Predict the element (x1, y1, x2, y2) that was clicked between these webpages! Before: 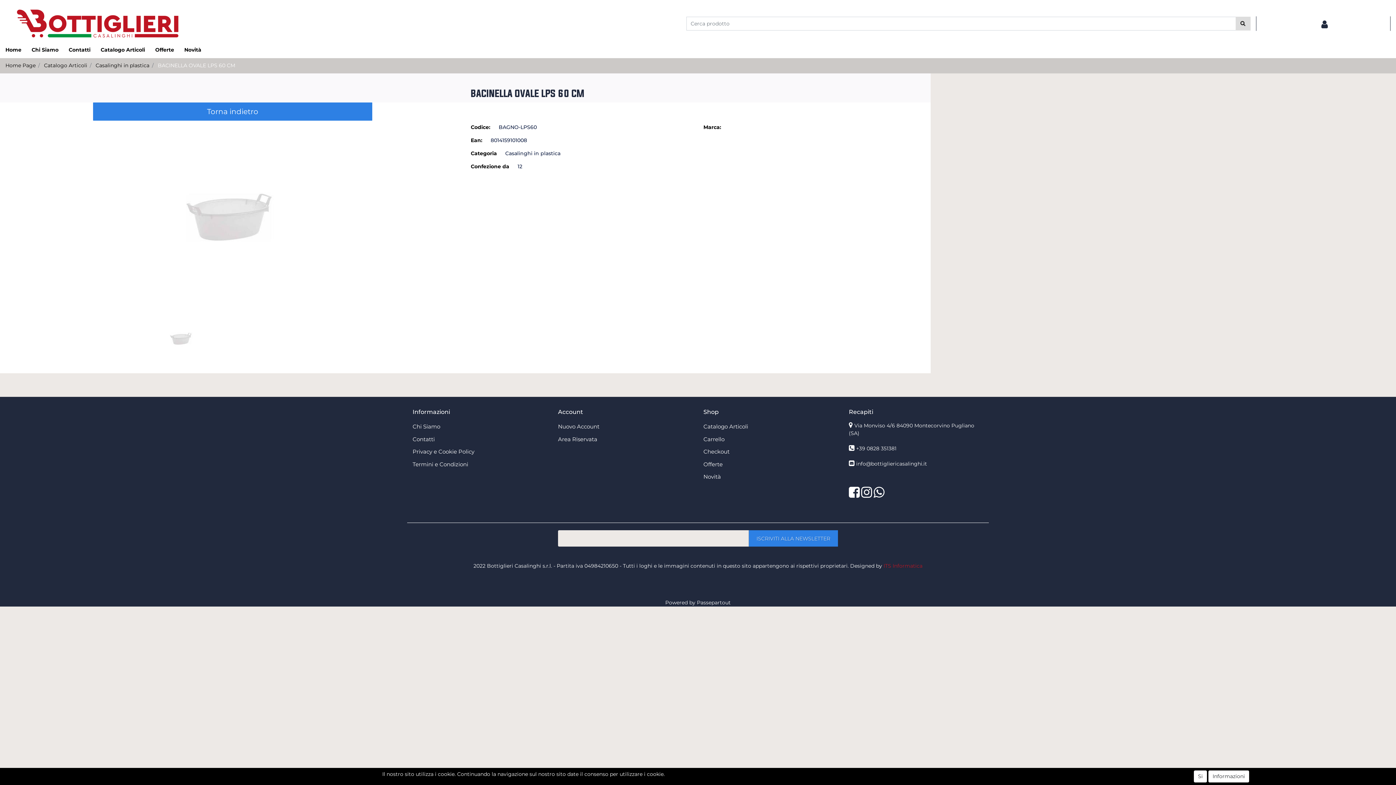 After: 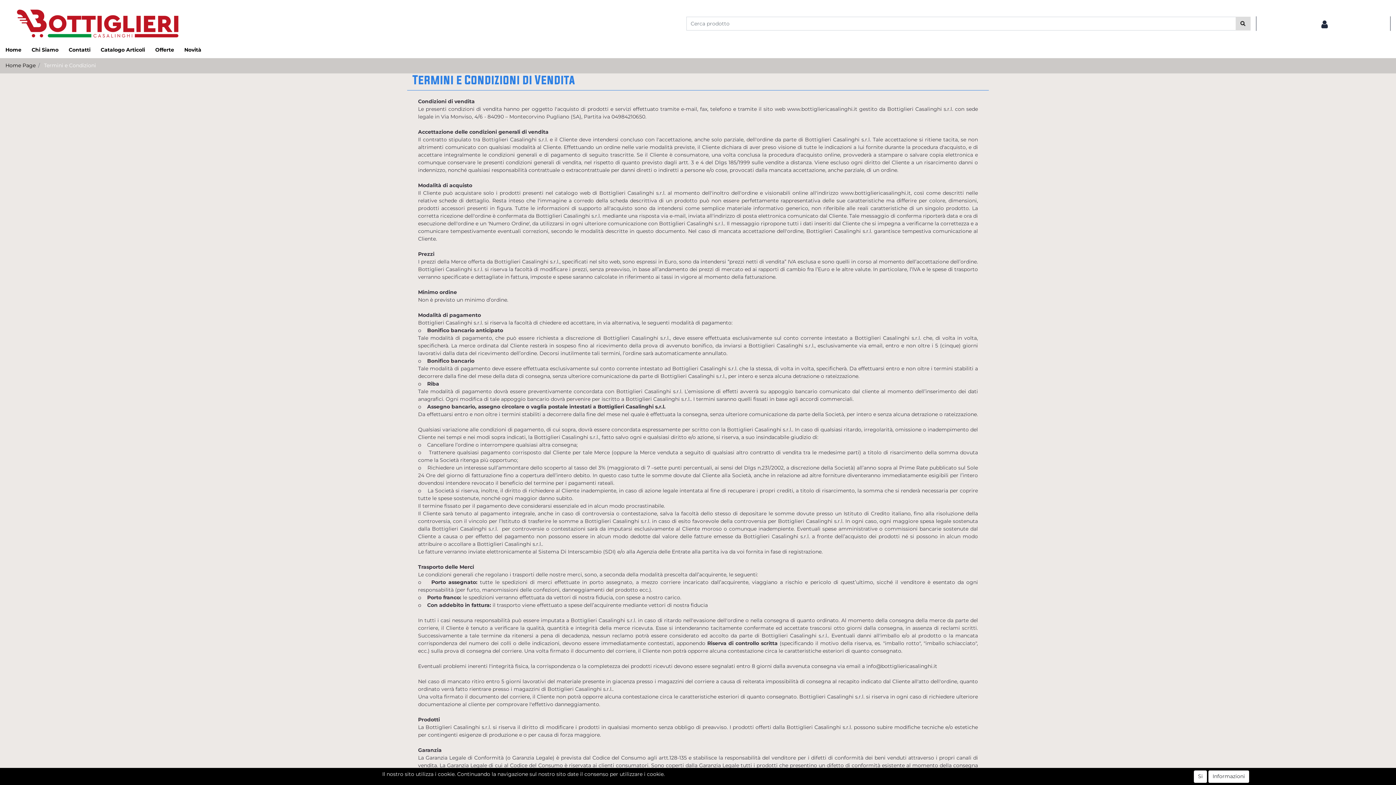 Action: label: Termini e Condizioni bbox: (412, 459, 477, 469)